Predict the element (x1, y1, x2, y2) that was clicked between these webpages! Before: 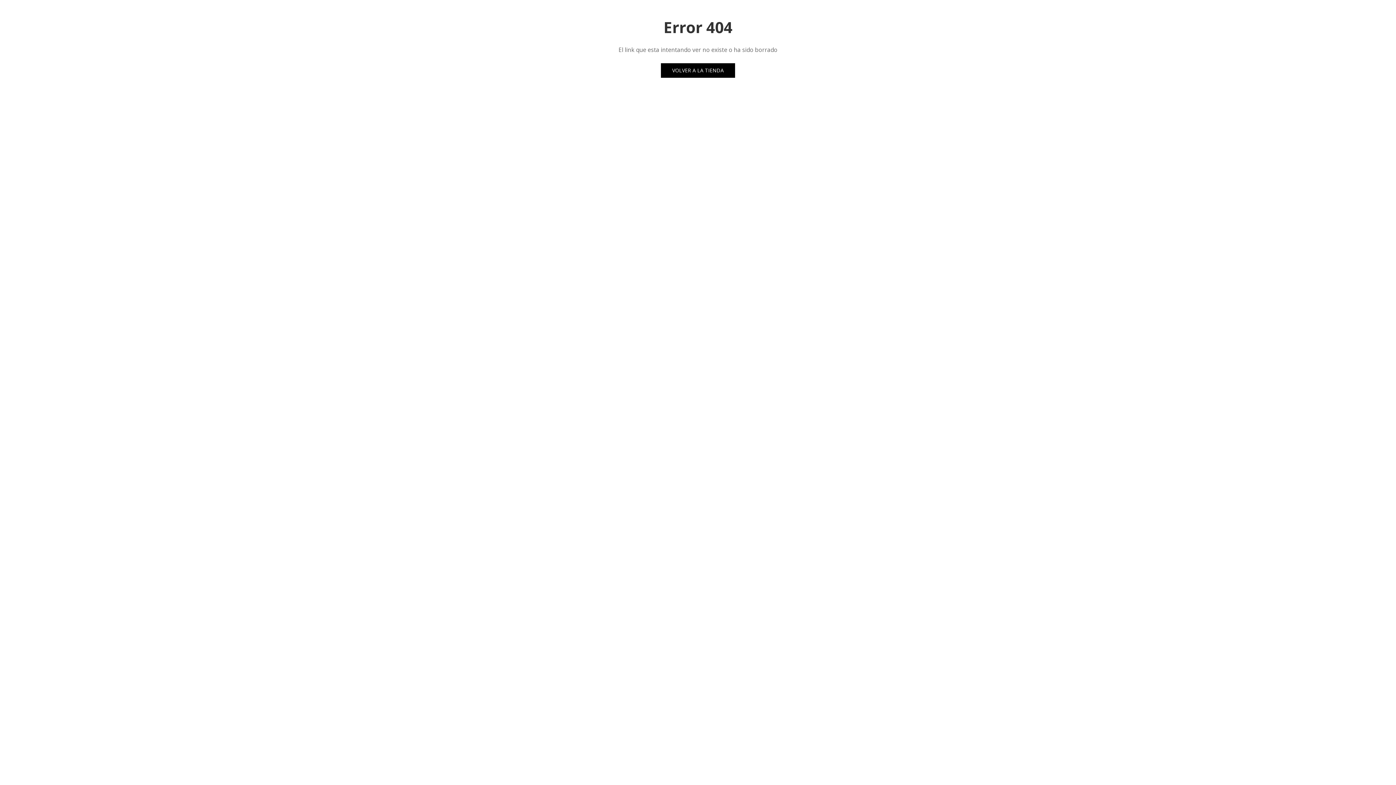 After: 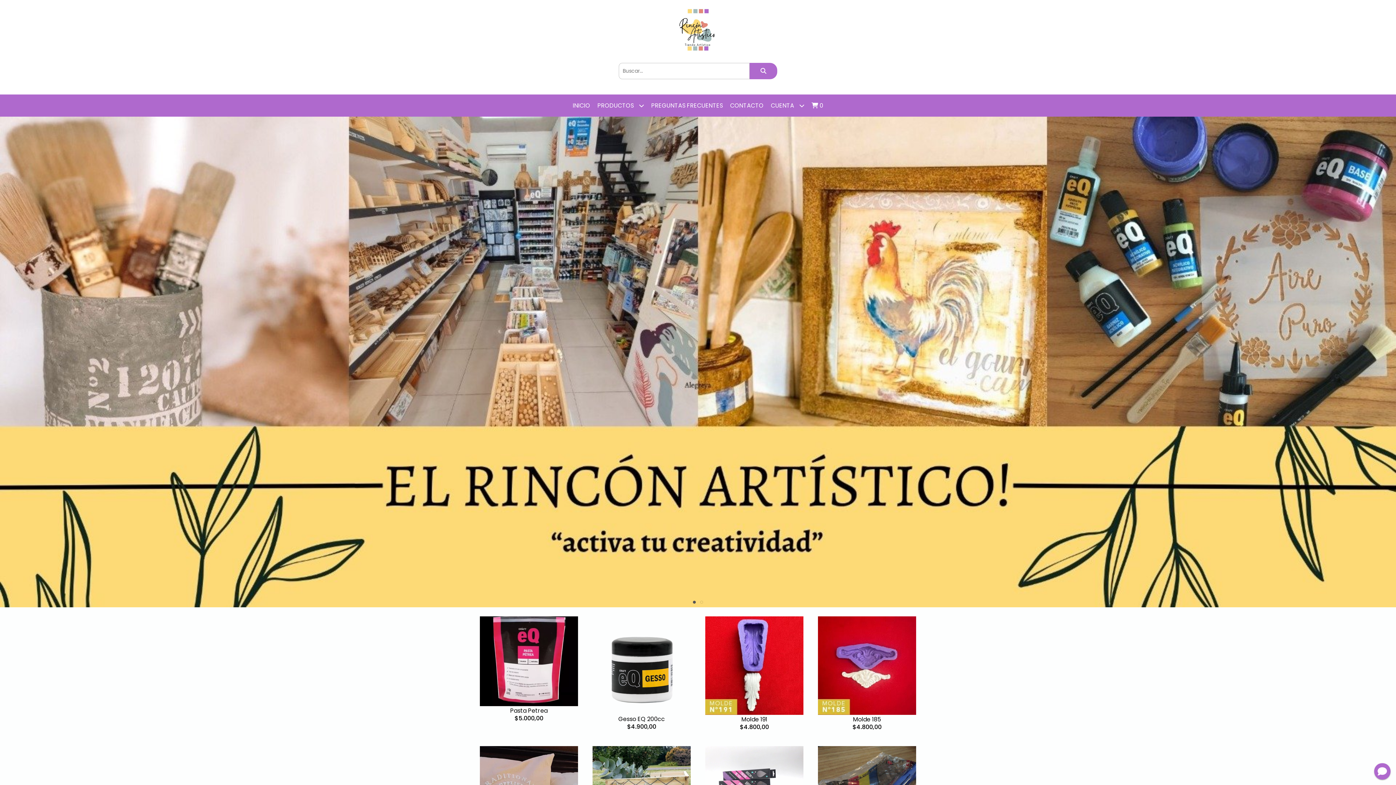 Action: bbox: (661, 63, 735, 77) label: VOLVER A LA TIENDA